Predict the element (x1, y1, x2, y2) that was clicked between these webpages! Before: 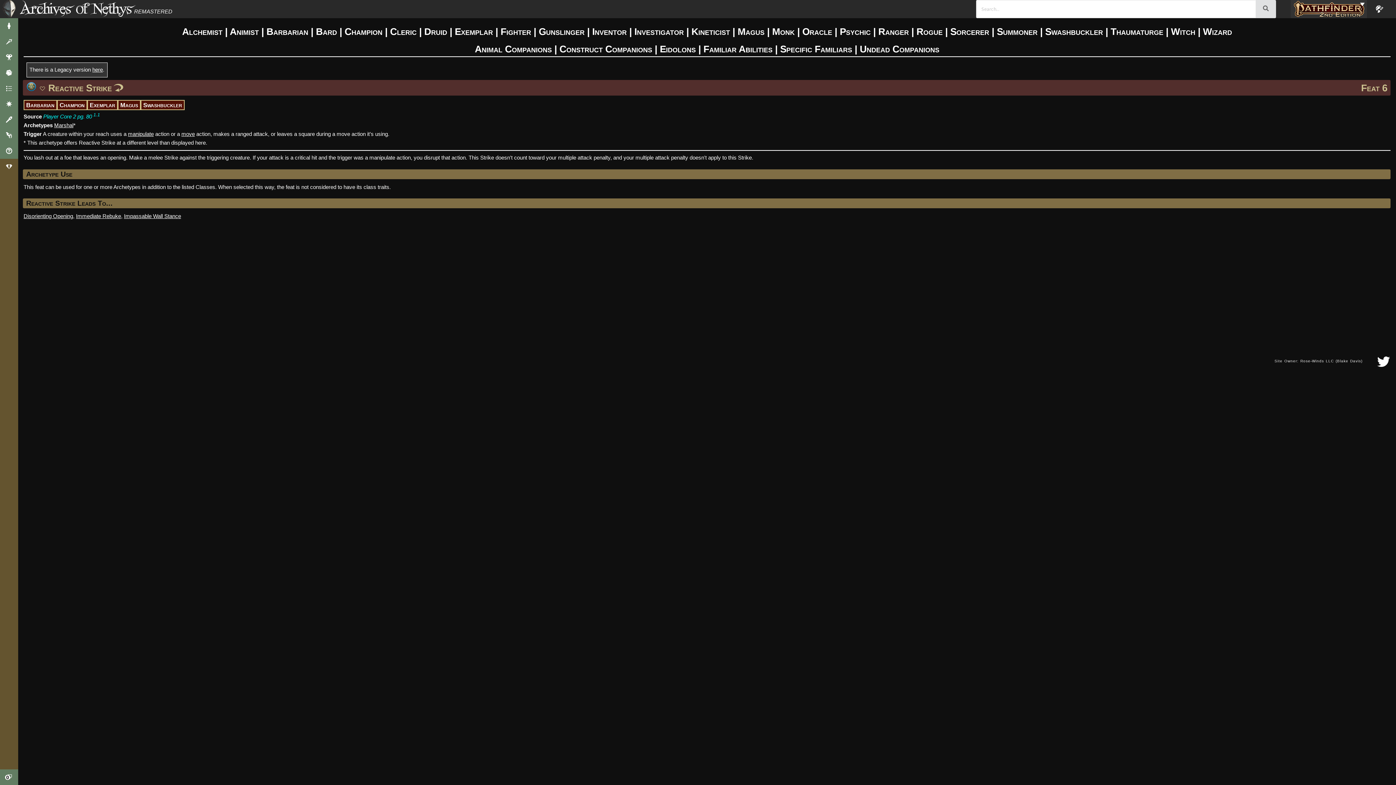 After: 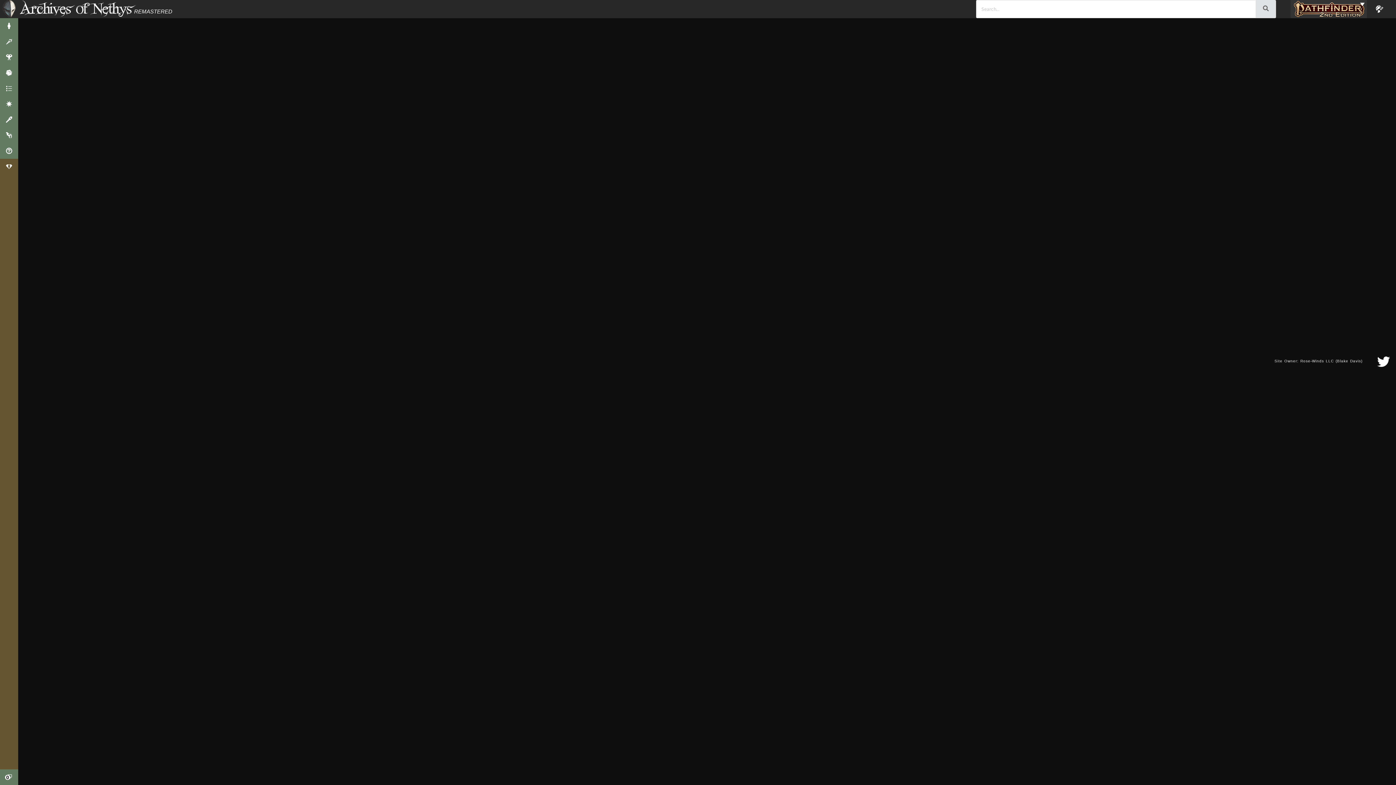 Action: bbox: (1256, 0, 1276, 18)